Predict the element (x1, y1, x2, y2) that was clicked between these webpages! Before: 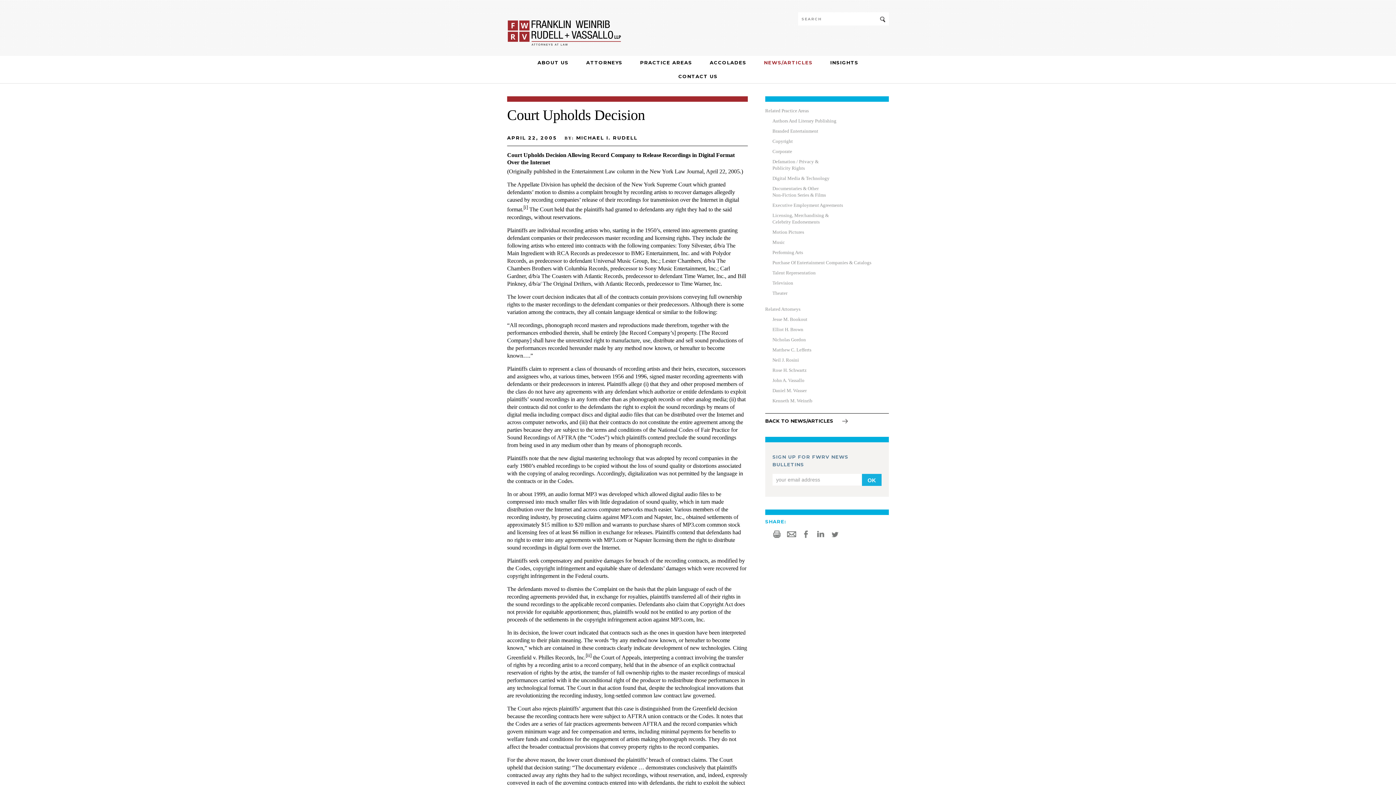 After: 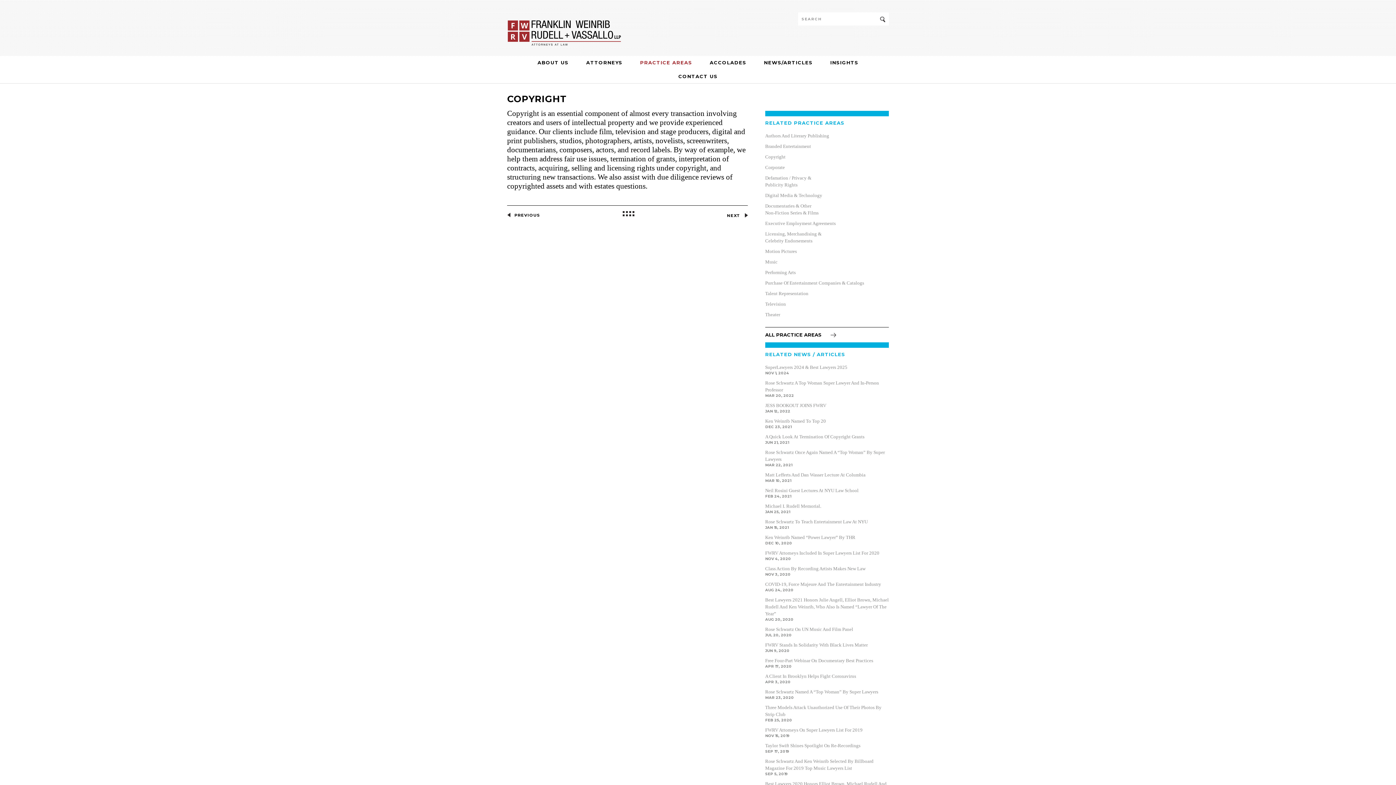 Action: label: Copyright bbox: (772, 138, 793, 144)